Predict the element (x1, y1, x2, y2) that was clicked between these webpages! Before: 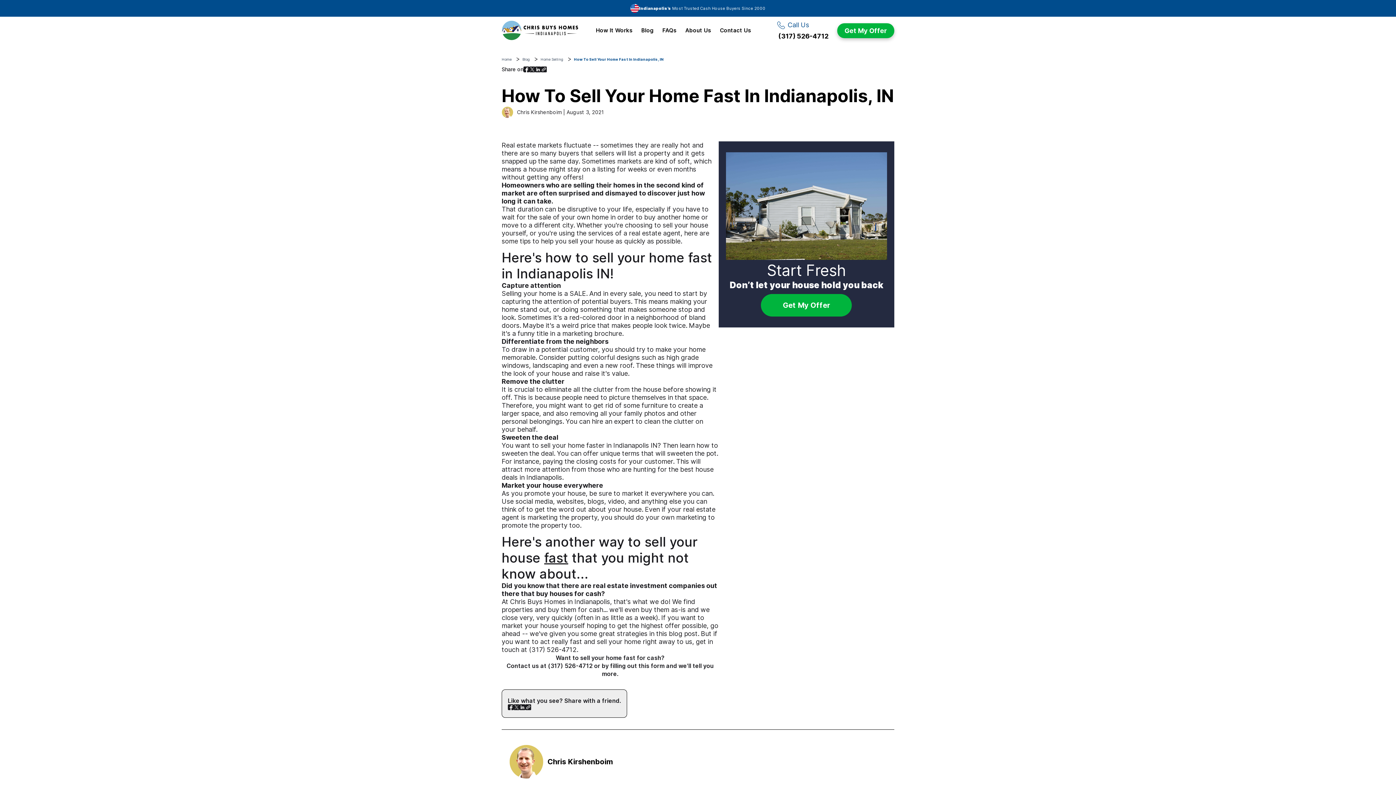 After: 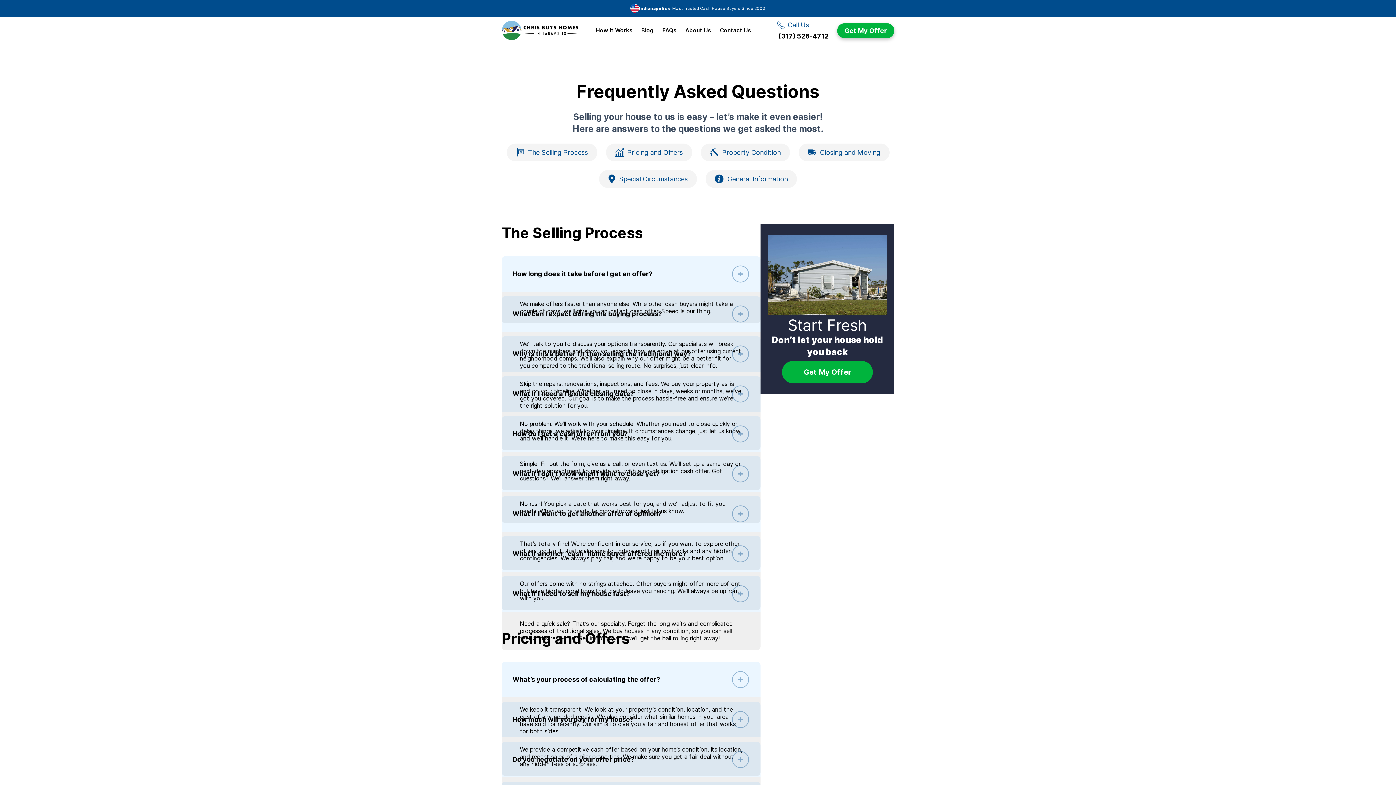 Action: bbox: (658, 16, 681, 44) label: FAQs